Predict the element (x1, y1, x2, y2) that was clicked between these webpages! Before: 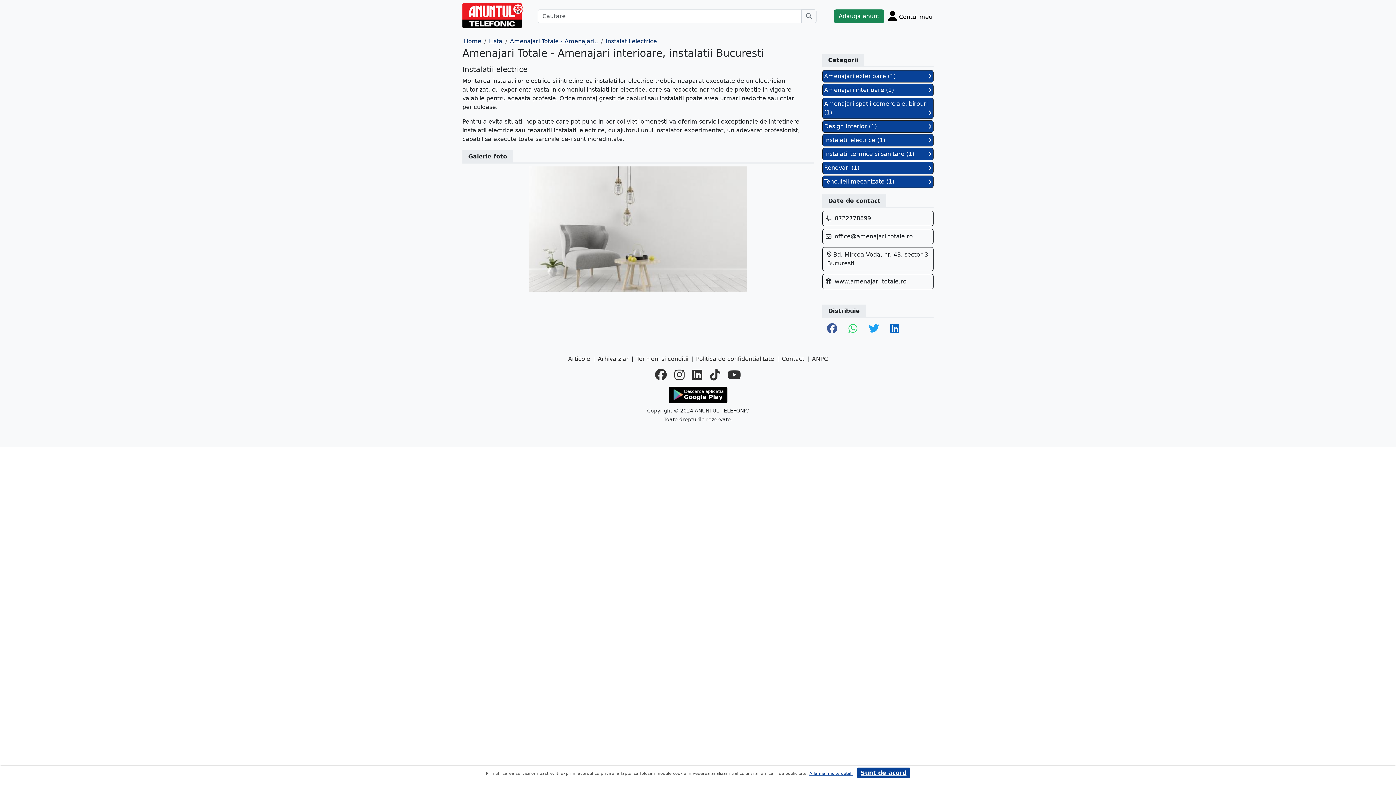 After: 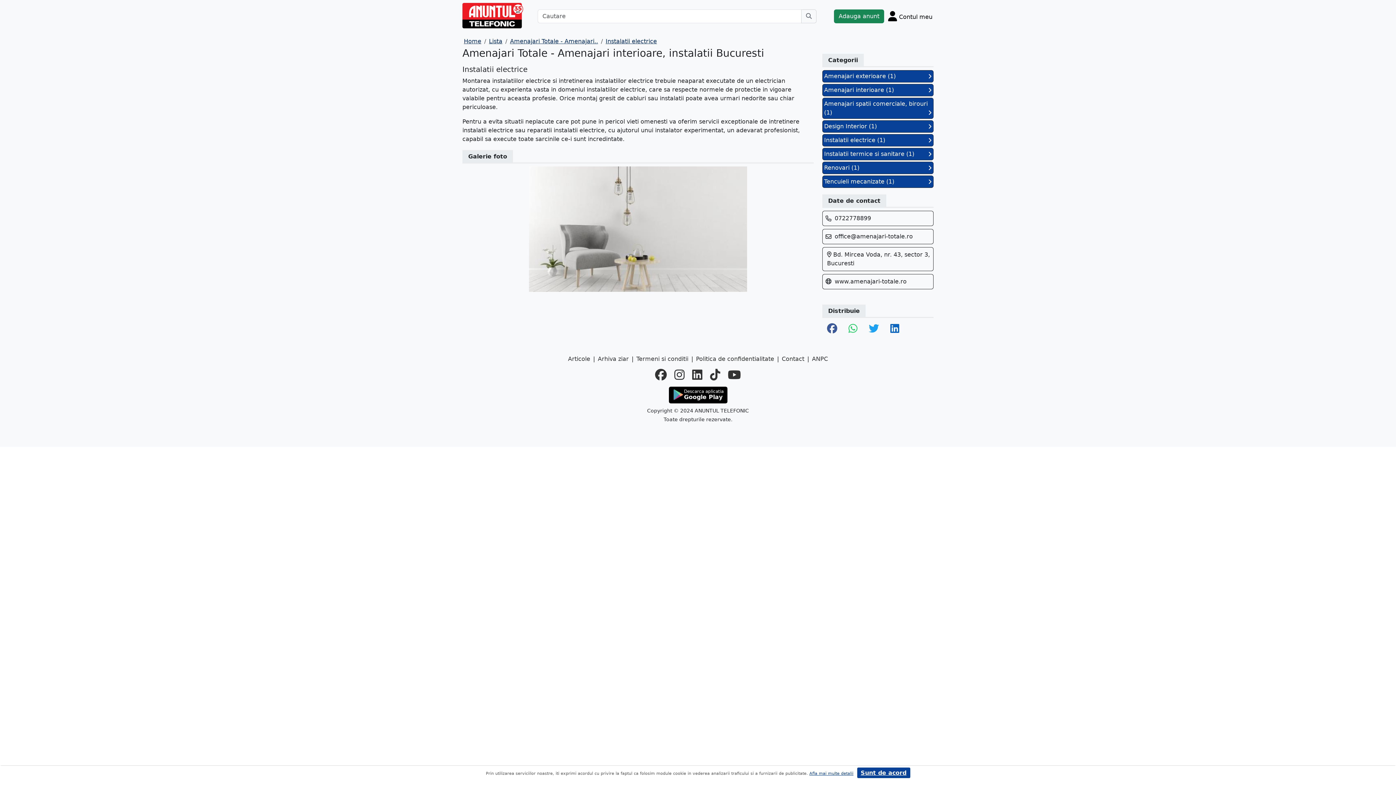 Action: bbox: (834, 278, 906, 284) label: www.amenajari-totale.ro